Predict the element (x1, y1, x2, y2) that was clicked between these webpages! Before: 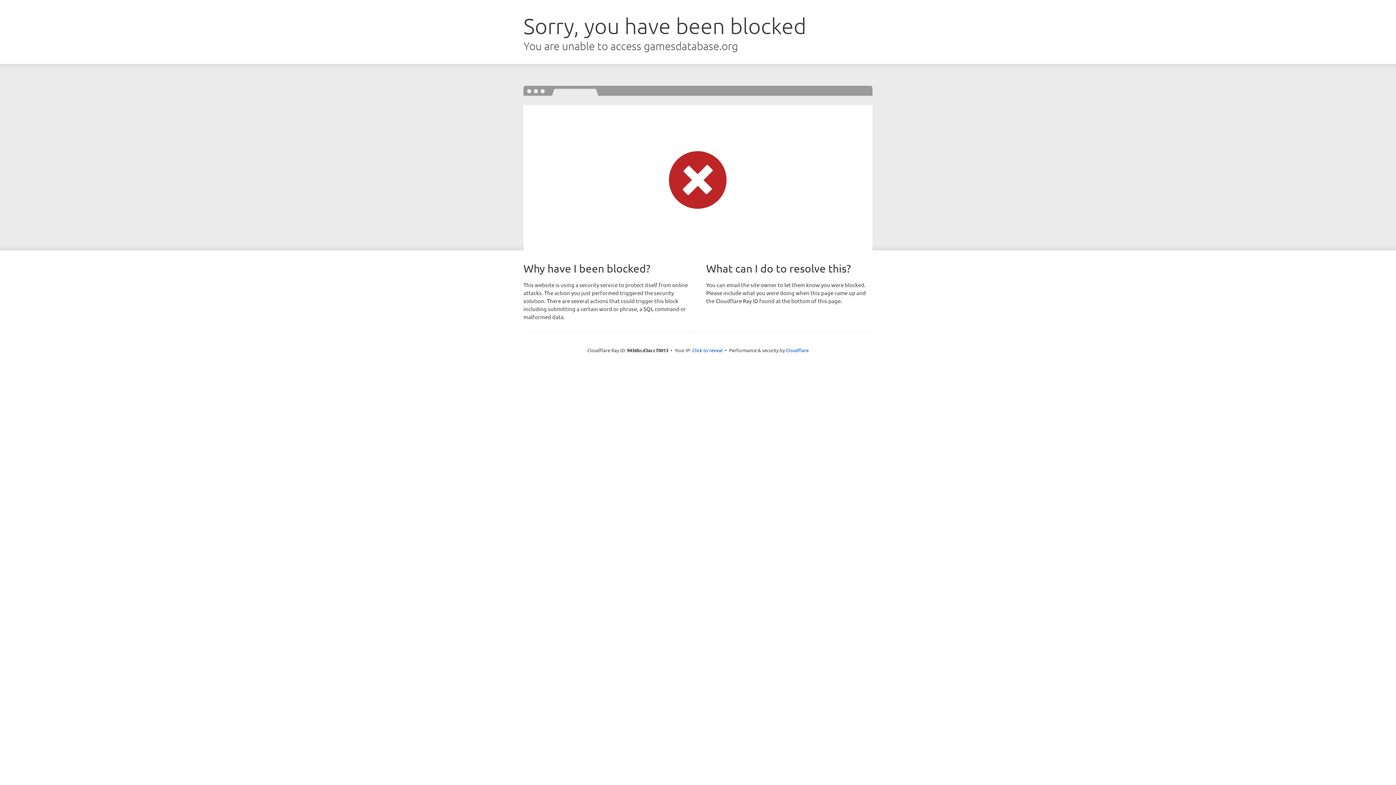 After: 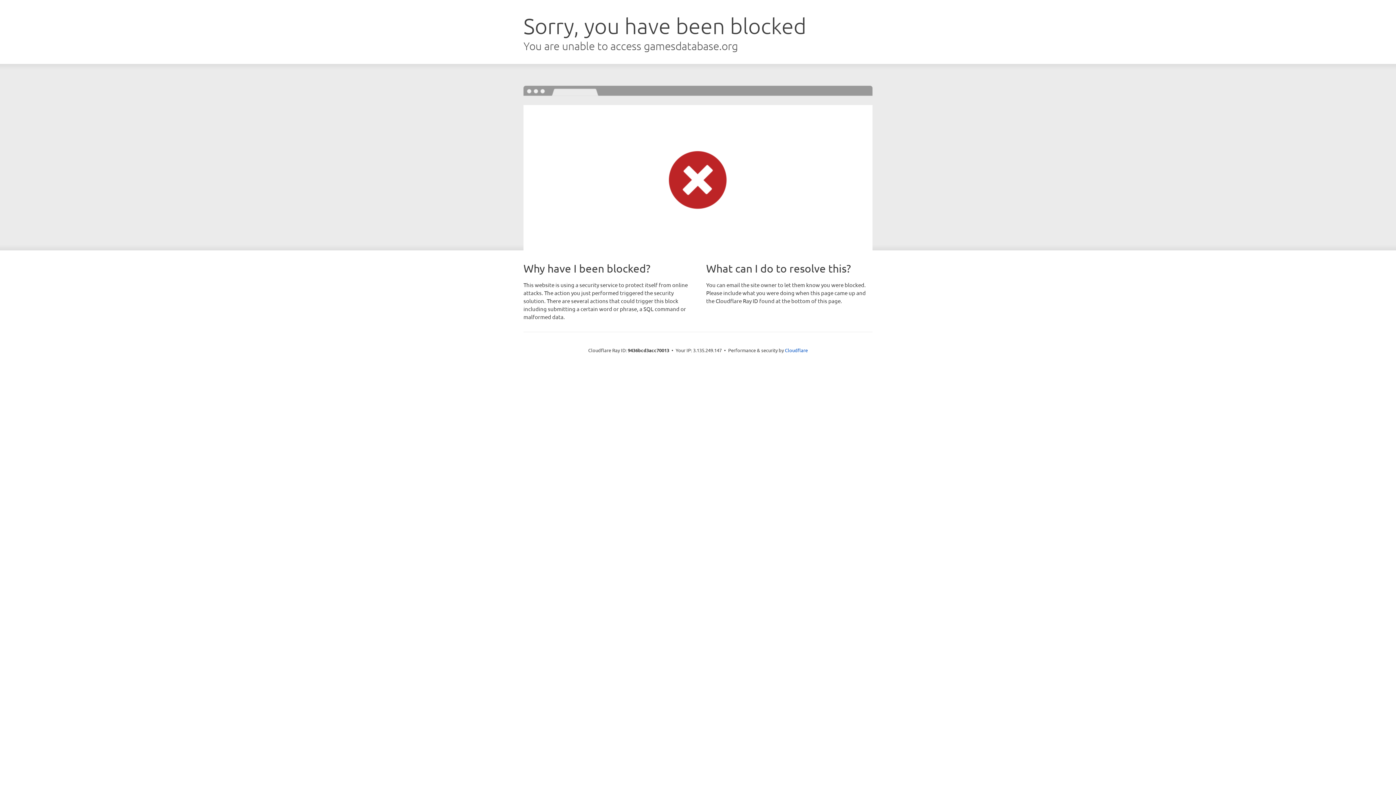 Action: bbox: (692, 346, 722, 353) label: Click to reveal